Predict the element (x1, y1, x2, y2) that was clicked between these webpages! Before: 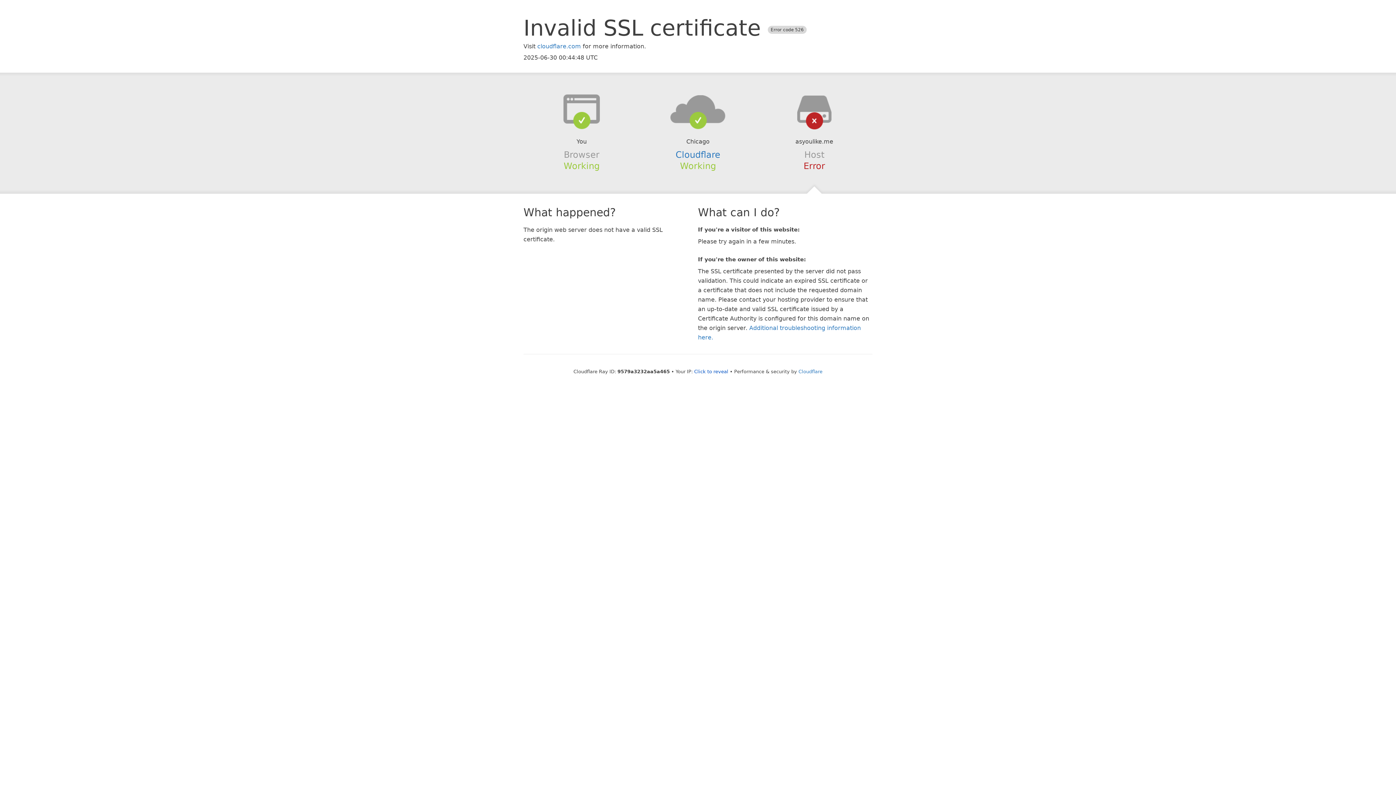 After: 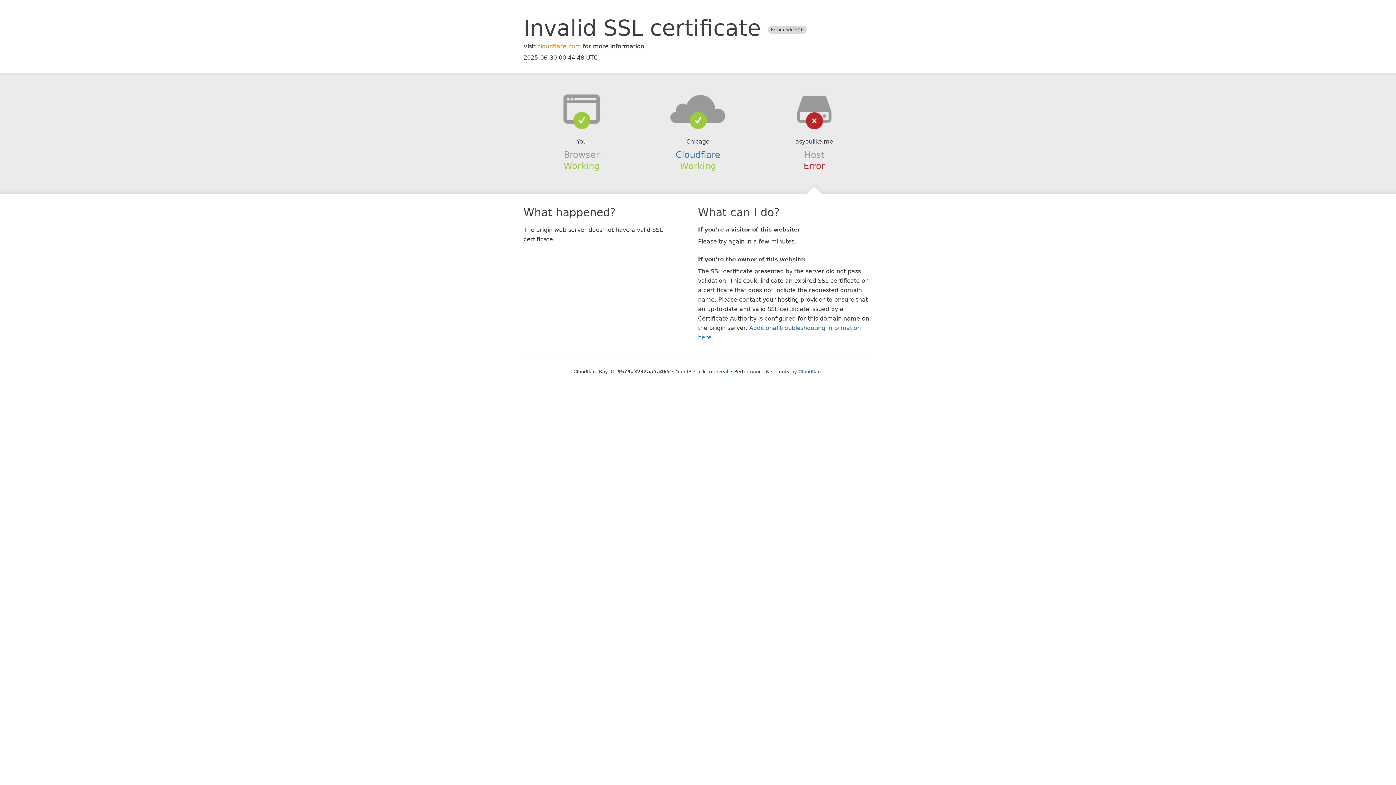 Action: label: cloudflare.com bbox: (537, 42, 581, 49)